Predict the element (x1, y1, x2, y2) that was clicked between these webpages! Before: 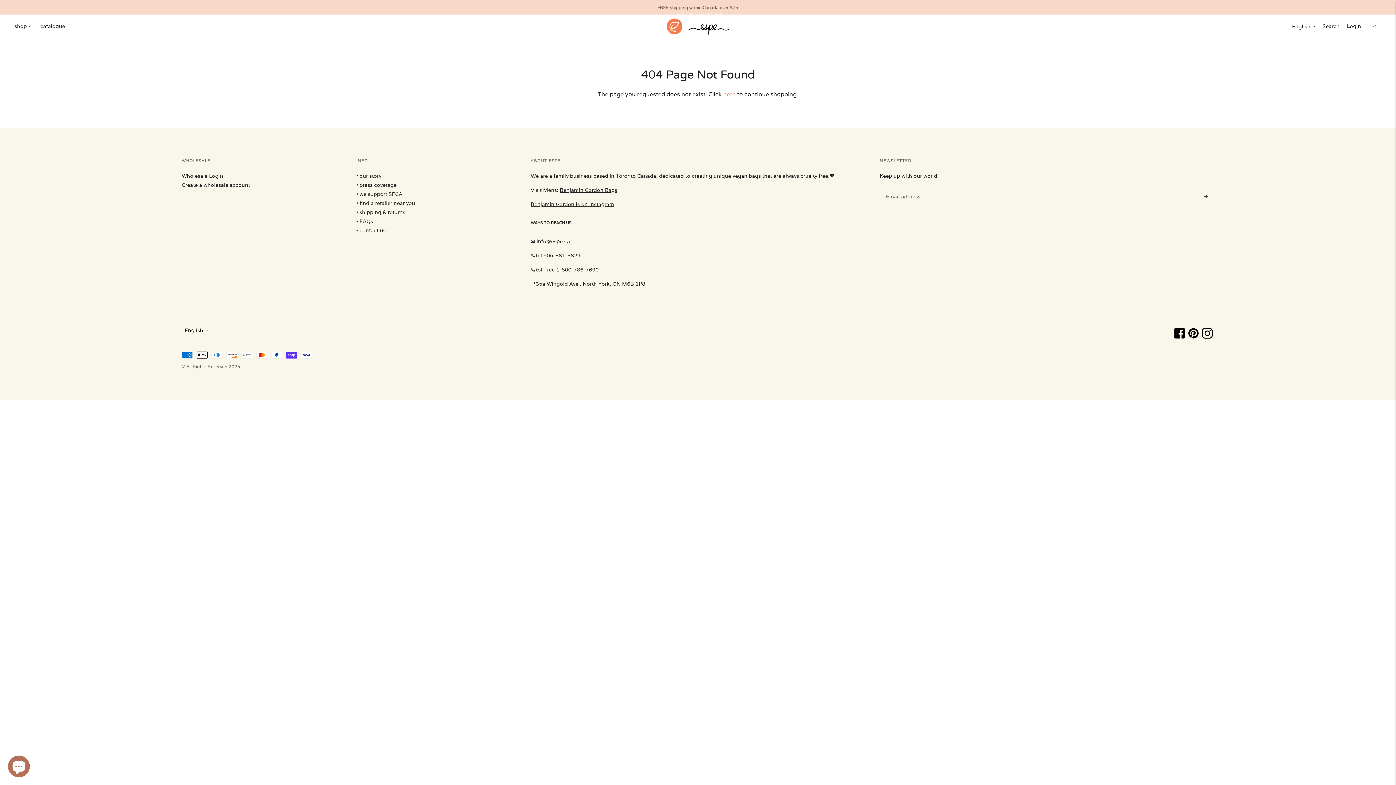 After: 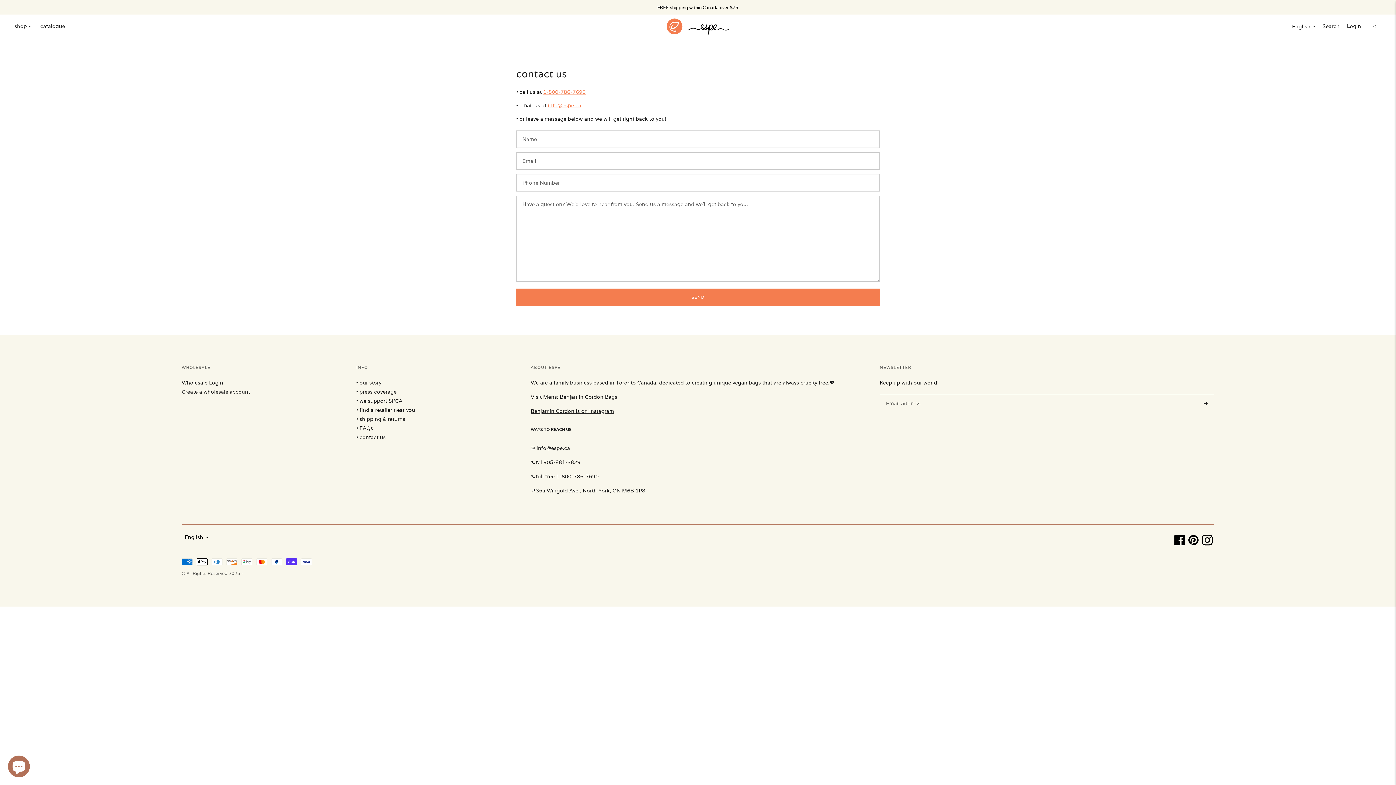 Action: label: • contact us bbox: (356, 227, 385, 233)